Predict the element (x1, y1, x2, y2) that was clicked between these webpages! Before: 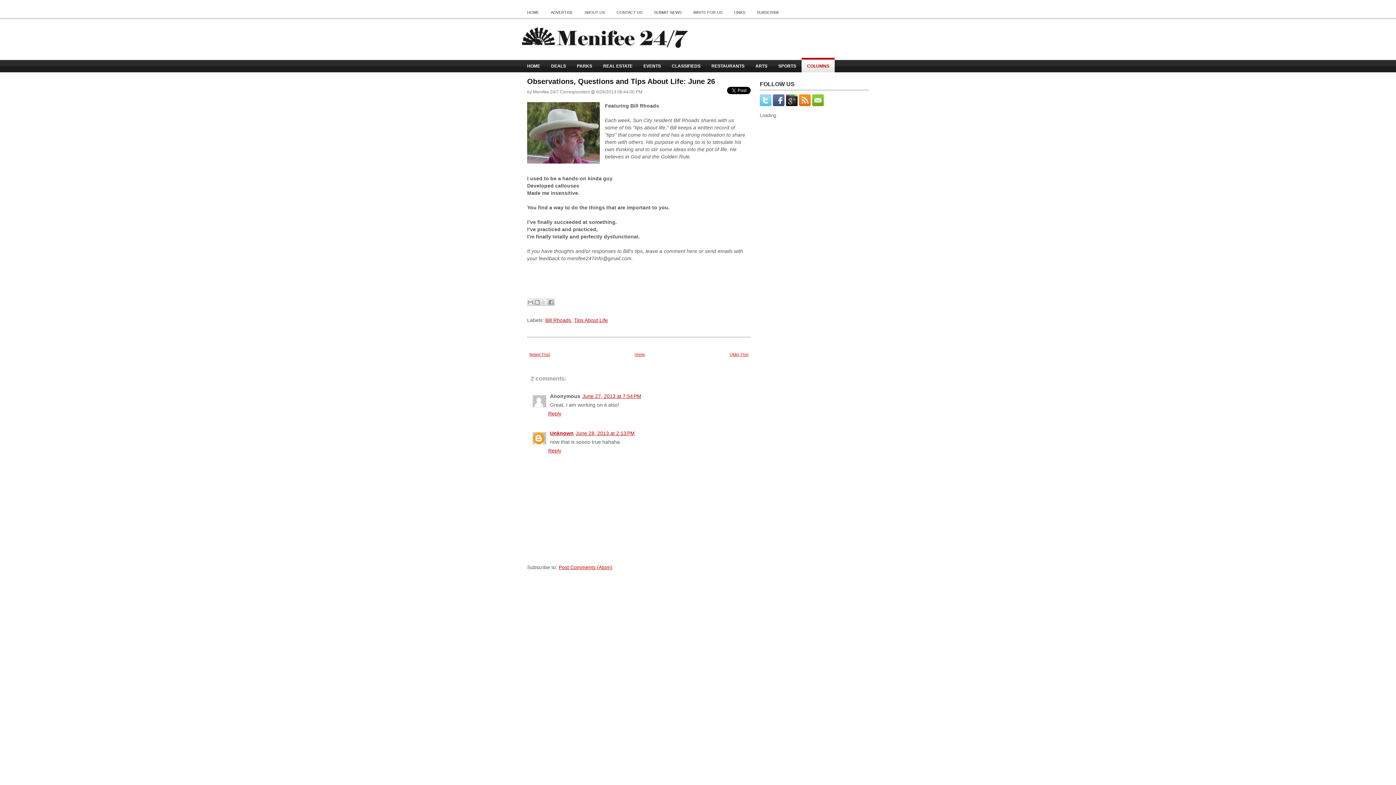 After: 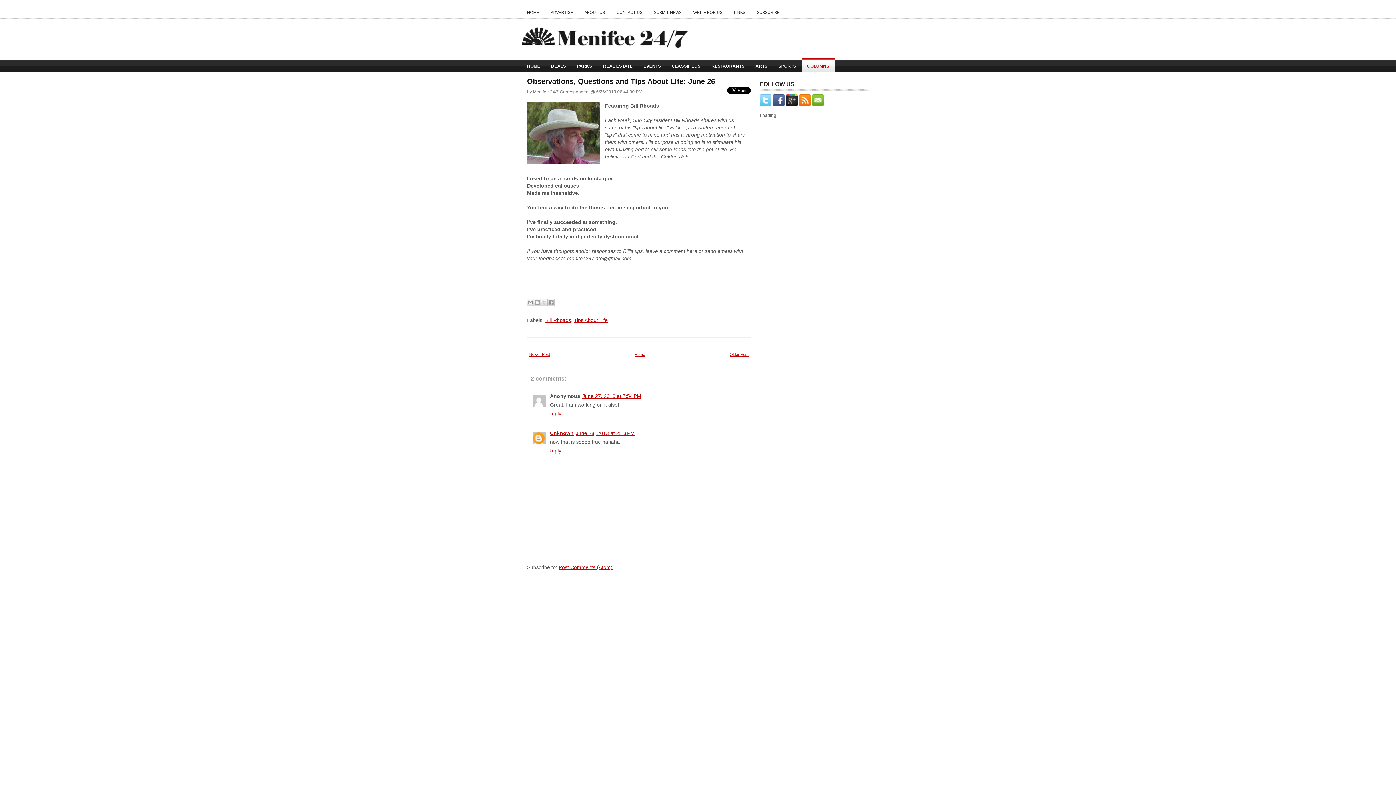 Action: bbox: (527, 77, 750, 85) label: Observations, Questions and Tips About Life: June 26